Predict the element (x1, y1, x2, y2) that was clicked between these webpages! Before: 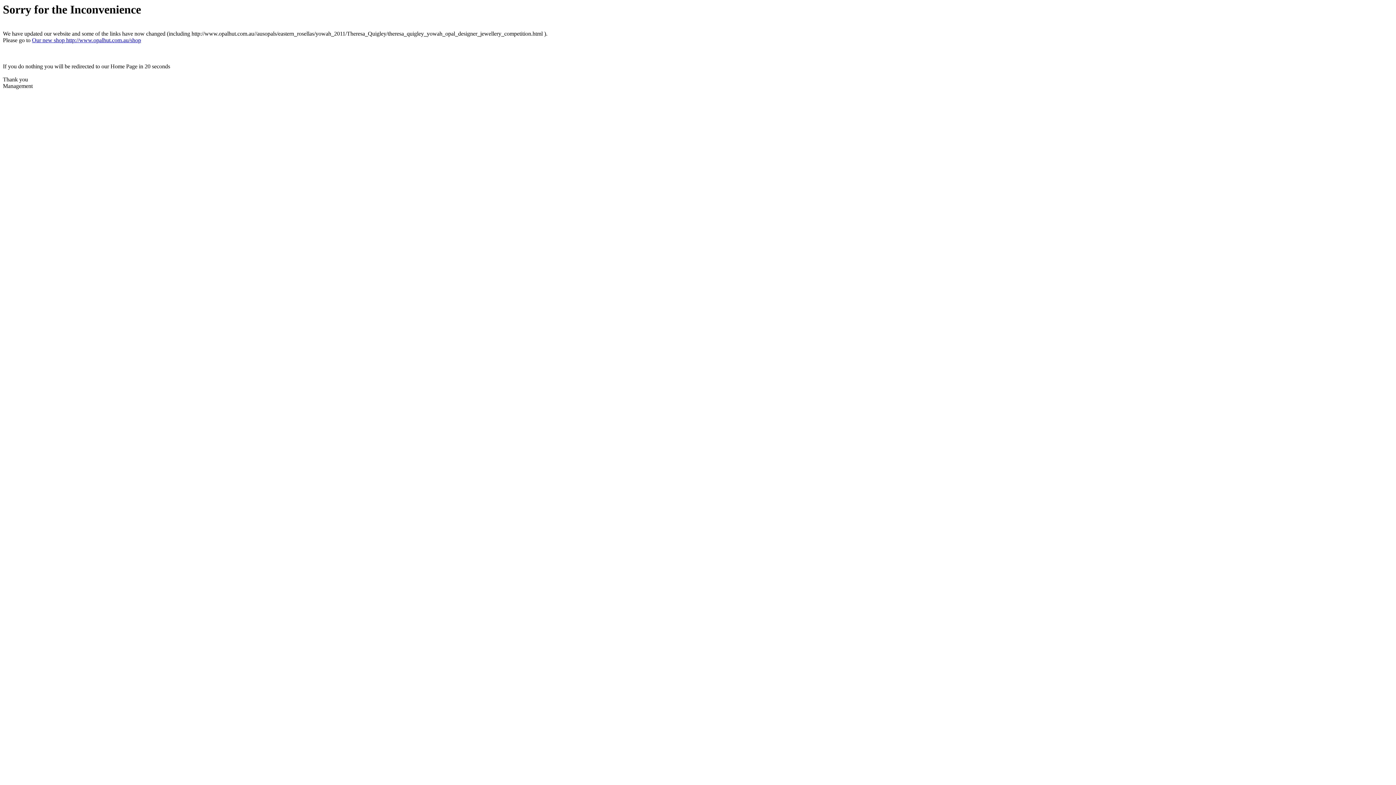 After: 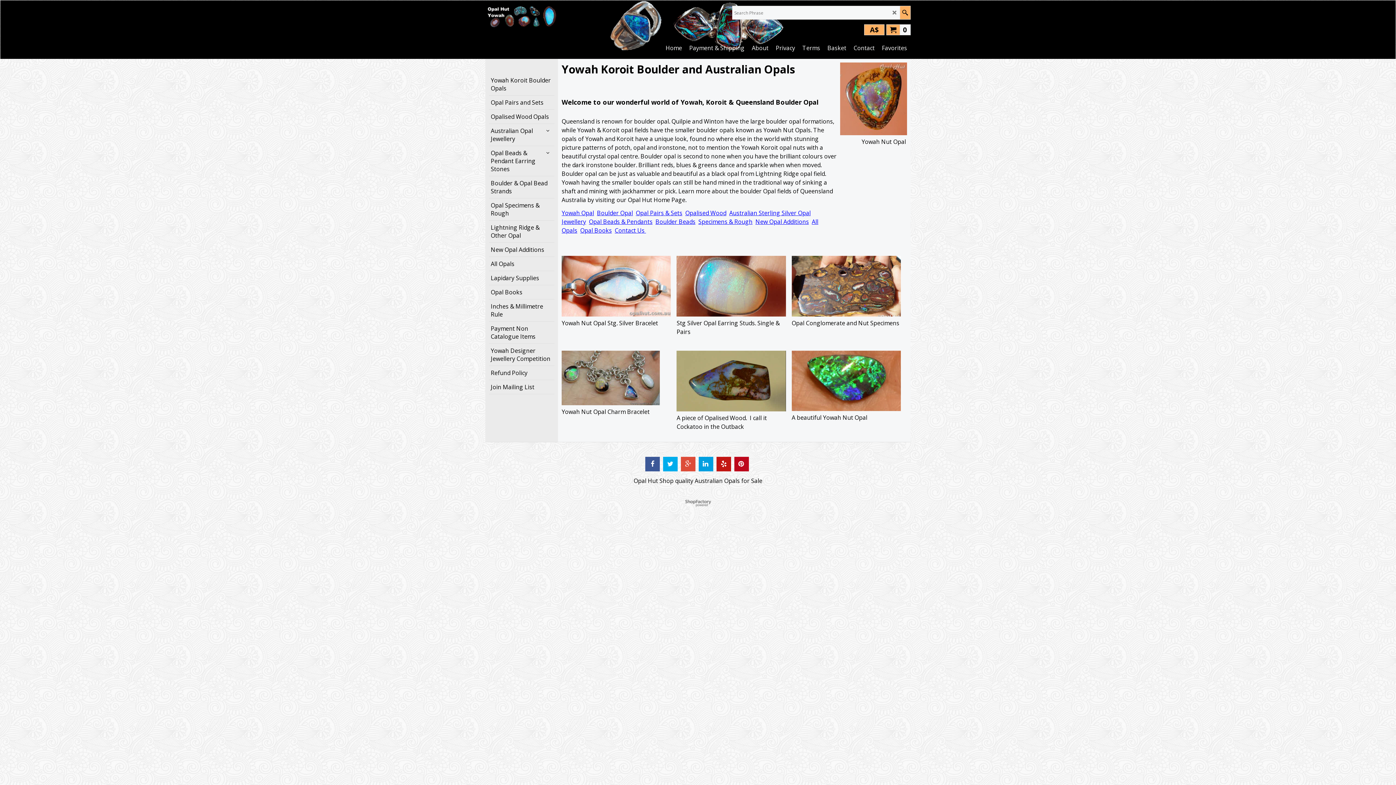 Action: bbox: (32, 37, 141, 43) label: Our new shop http://www.opalhut.com.au/shop